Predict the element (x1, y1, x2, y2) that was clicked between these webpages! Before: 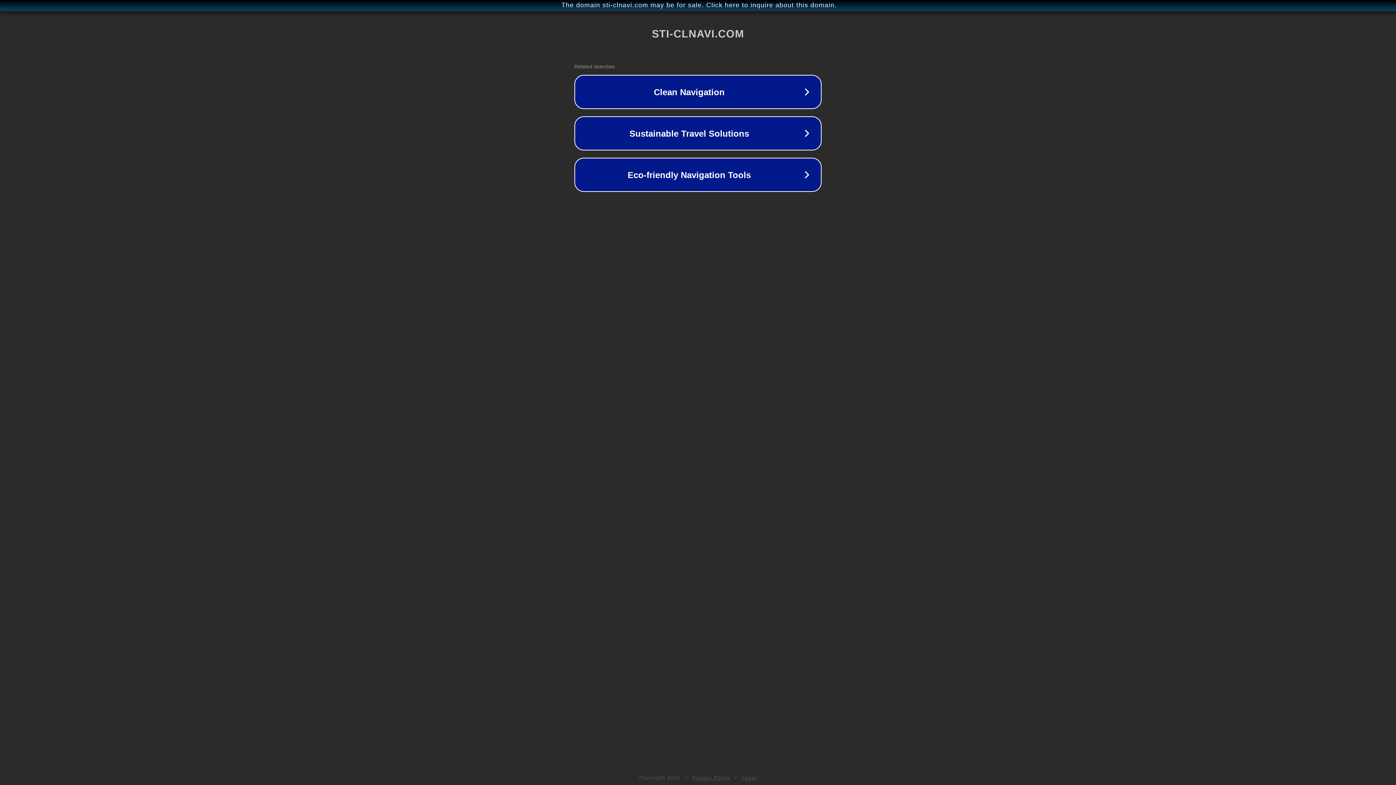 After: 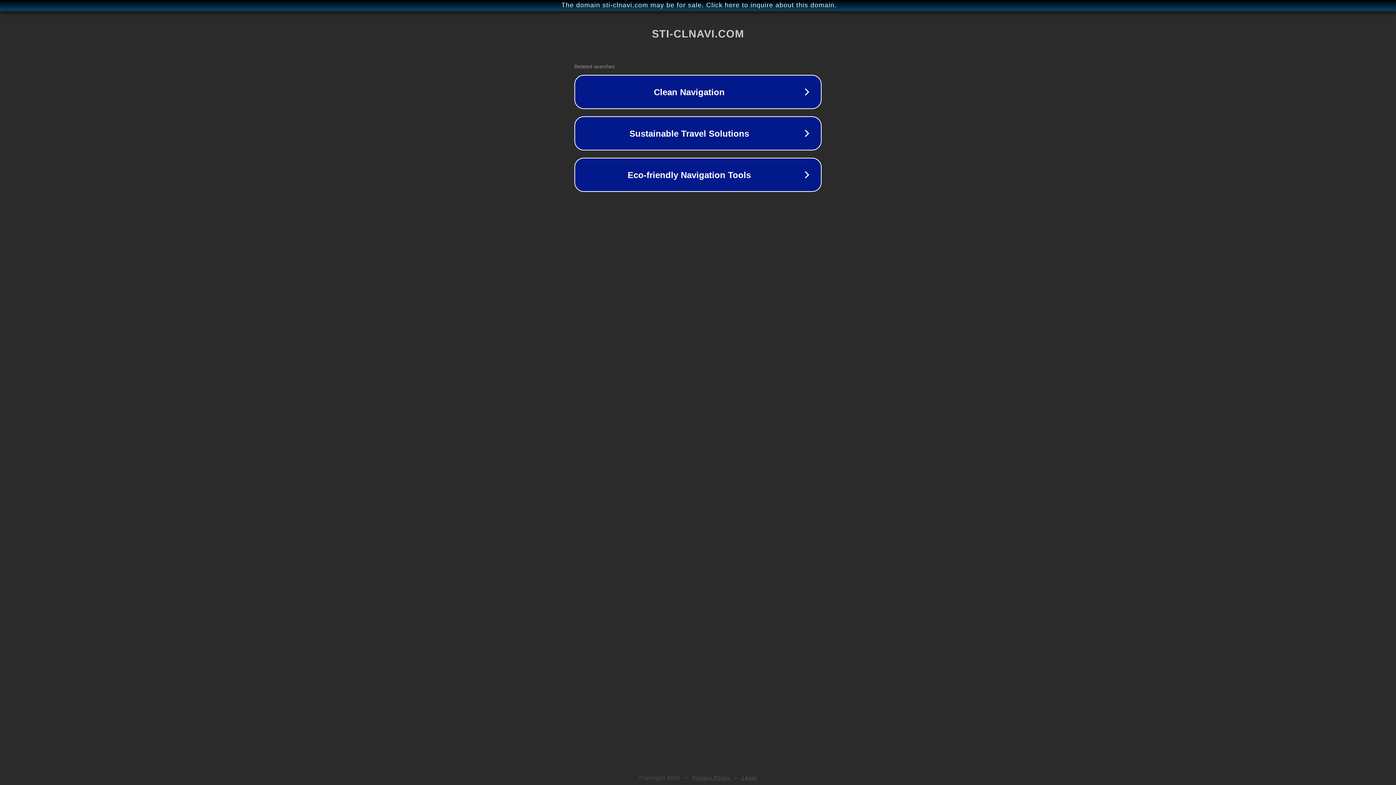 Action: label: Legal bbox: (742, 775, 757, 781)